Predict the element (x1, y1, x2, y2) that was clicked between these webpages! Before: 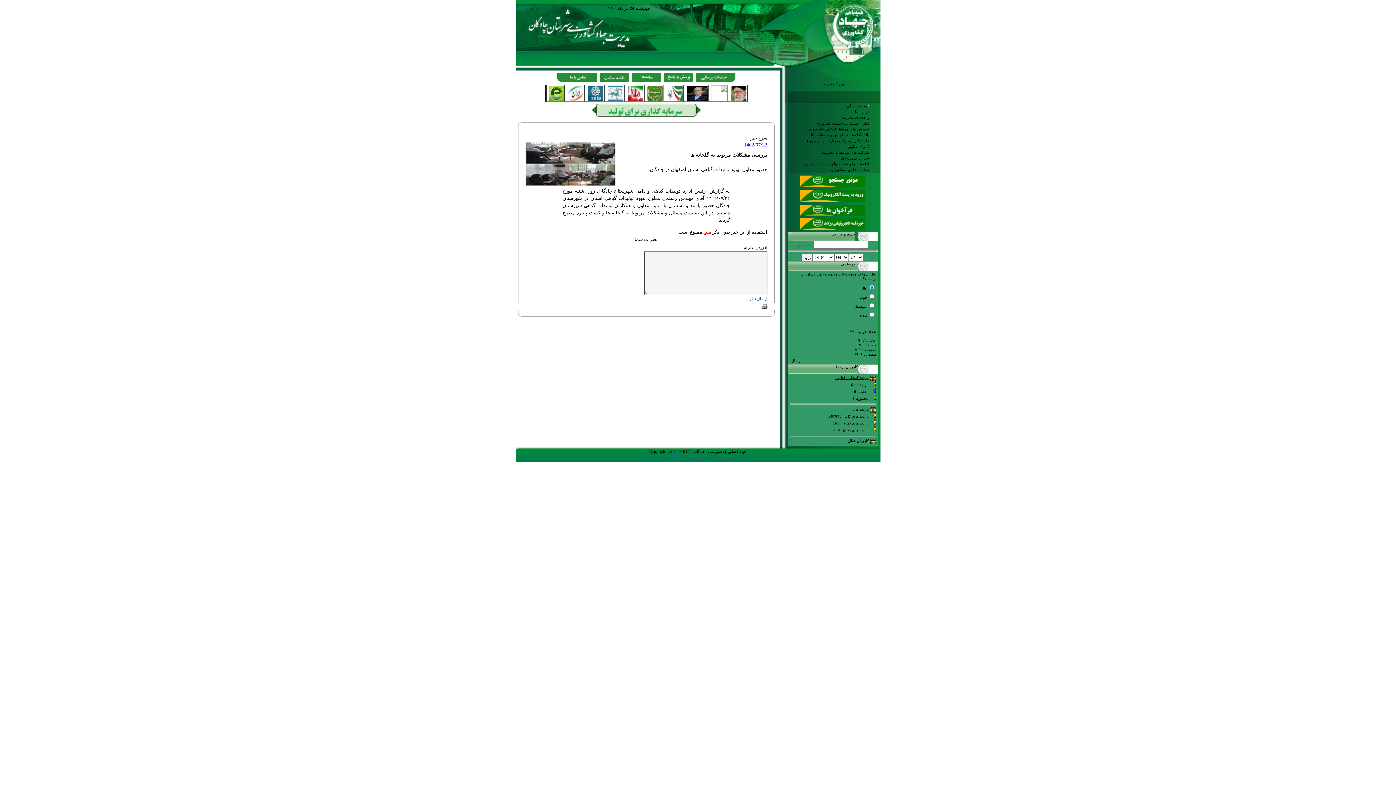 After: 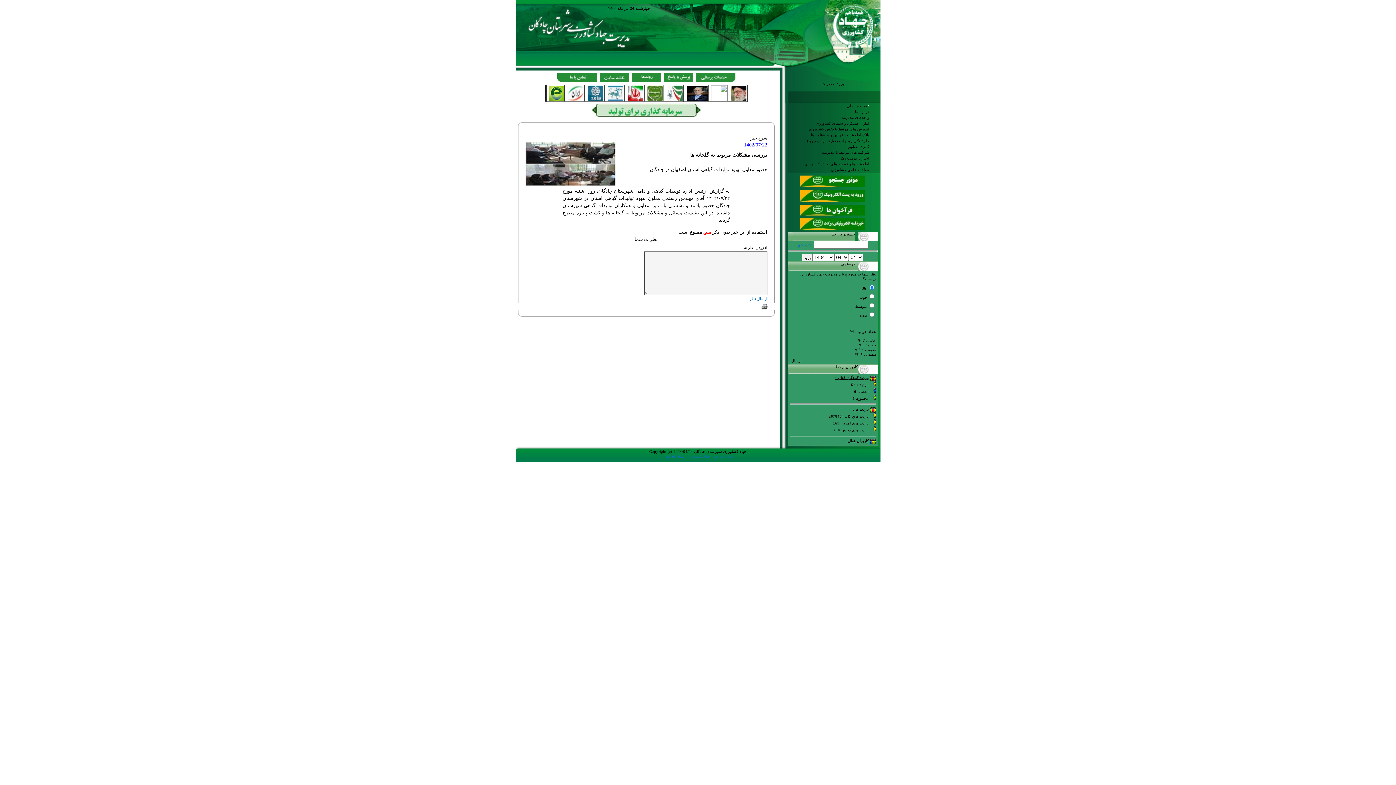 Action: bbox: (800, 226, 865, 230)